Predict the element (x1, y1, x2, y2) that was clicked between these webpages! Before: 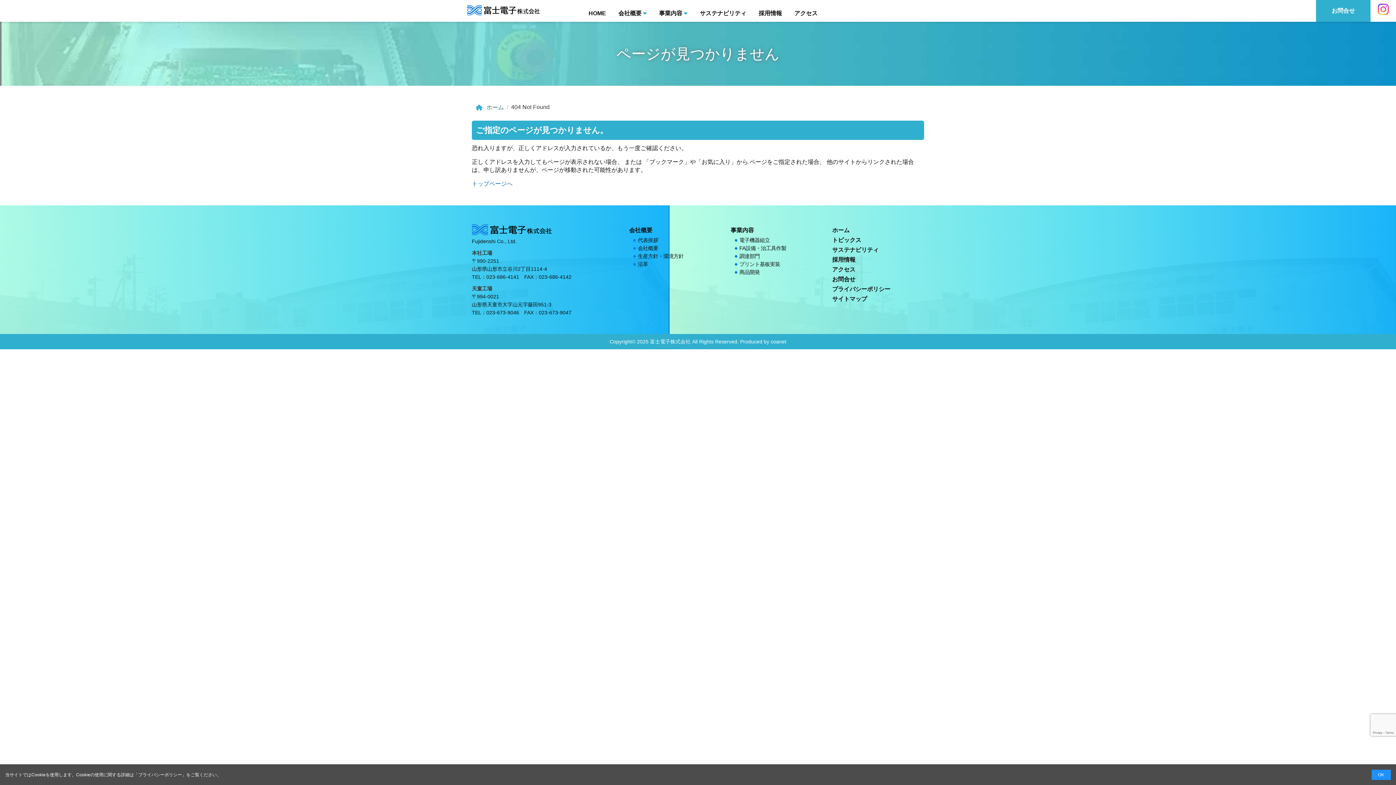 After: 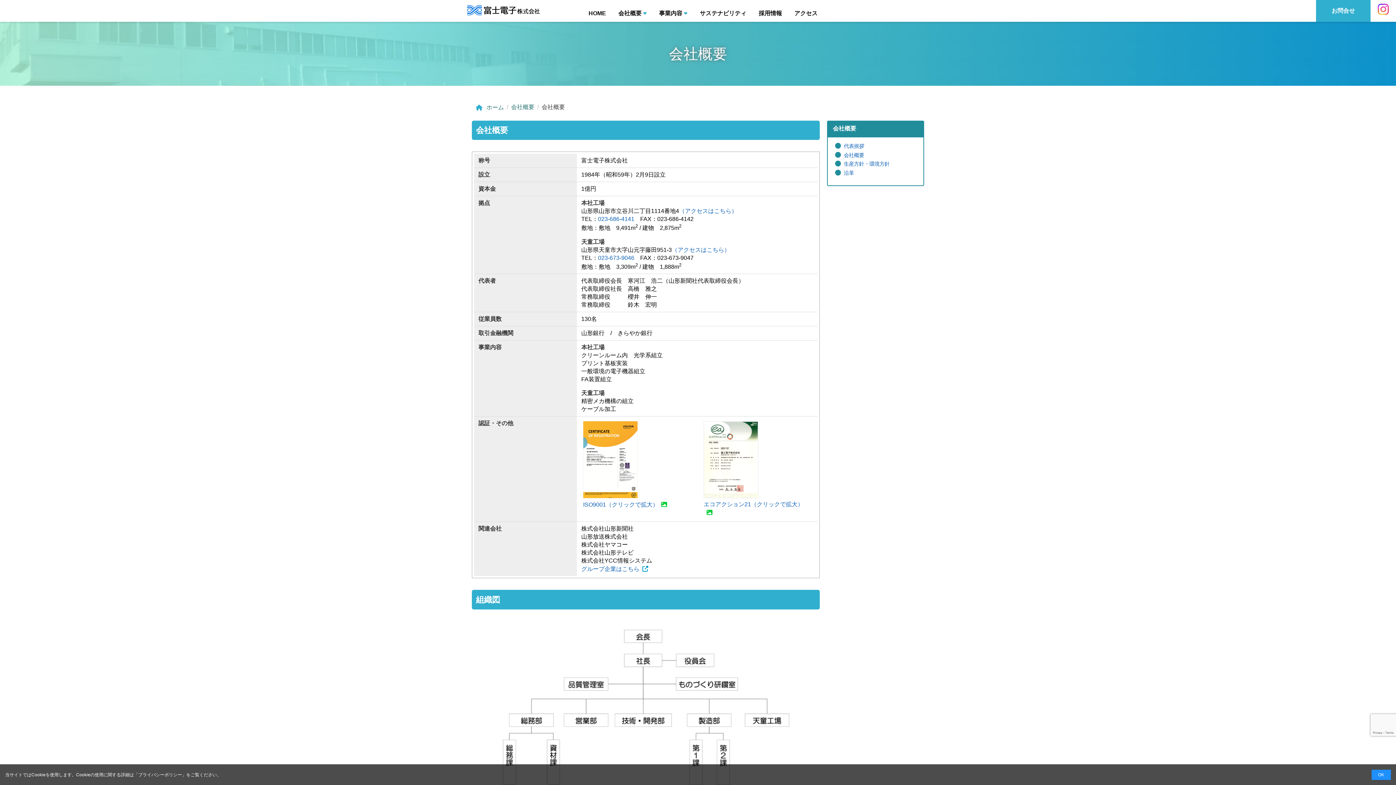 Action: bbox: (632, 245, 658, 251) label: 会社概要